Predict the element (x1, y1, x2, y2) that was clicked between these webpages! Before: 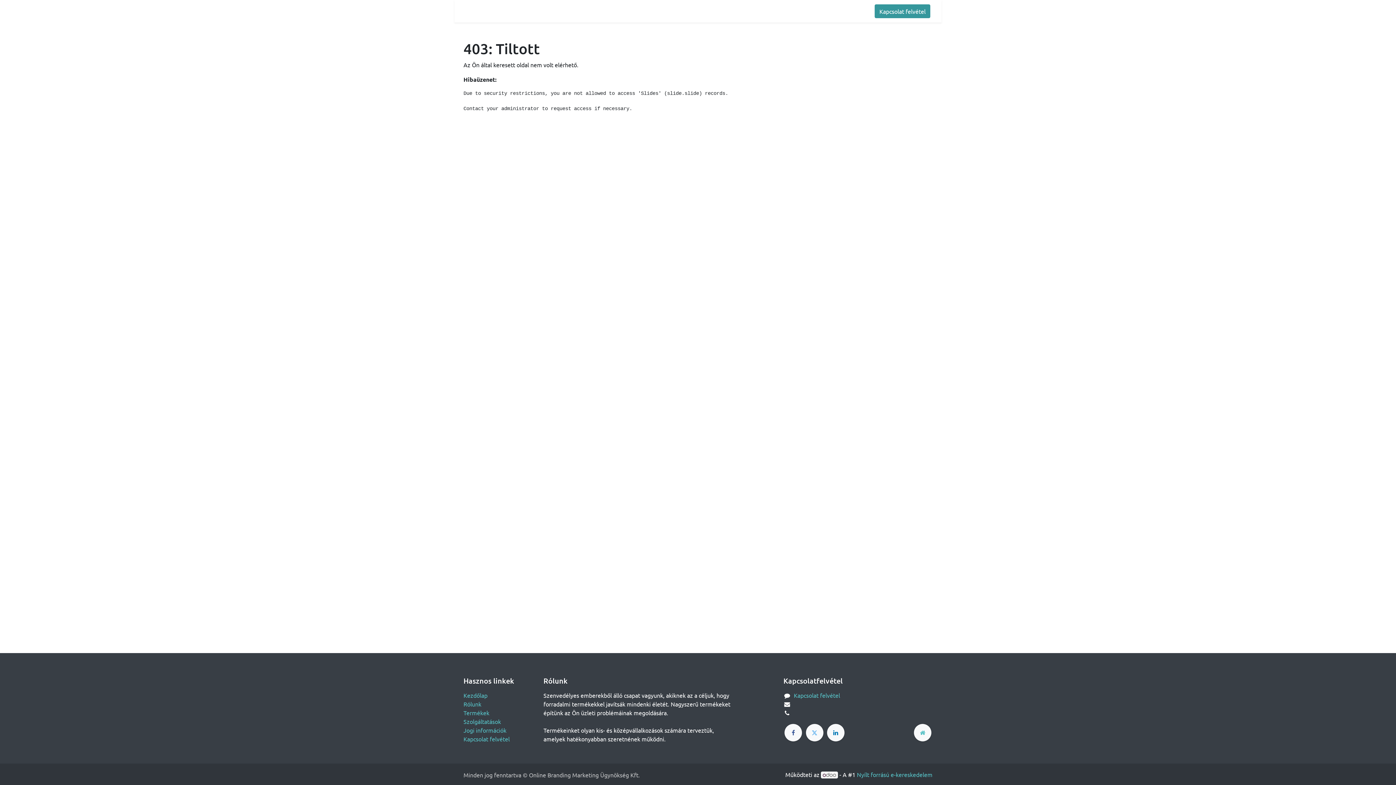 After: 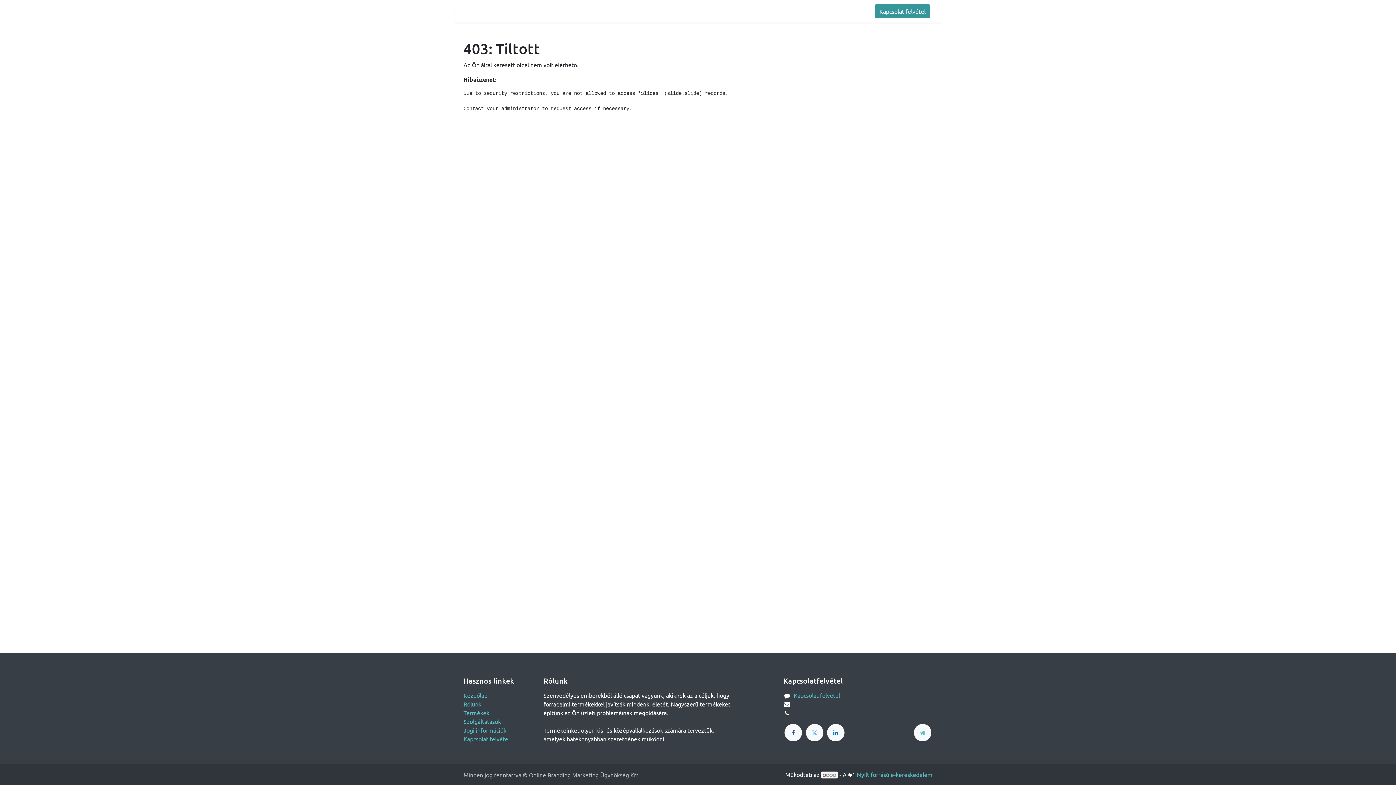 Action: bbox: (821, 771, 838, 778)